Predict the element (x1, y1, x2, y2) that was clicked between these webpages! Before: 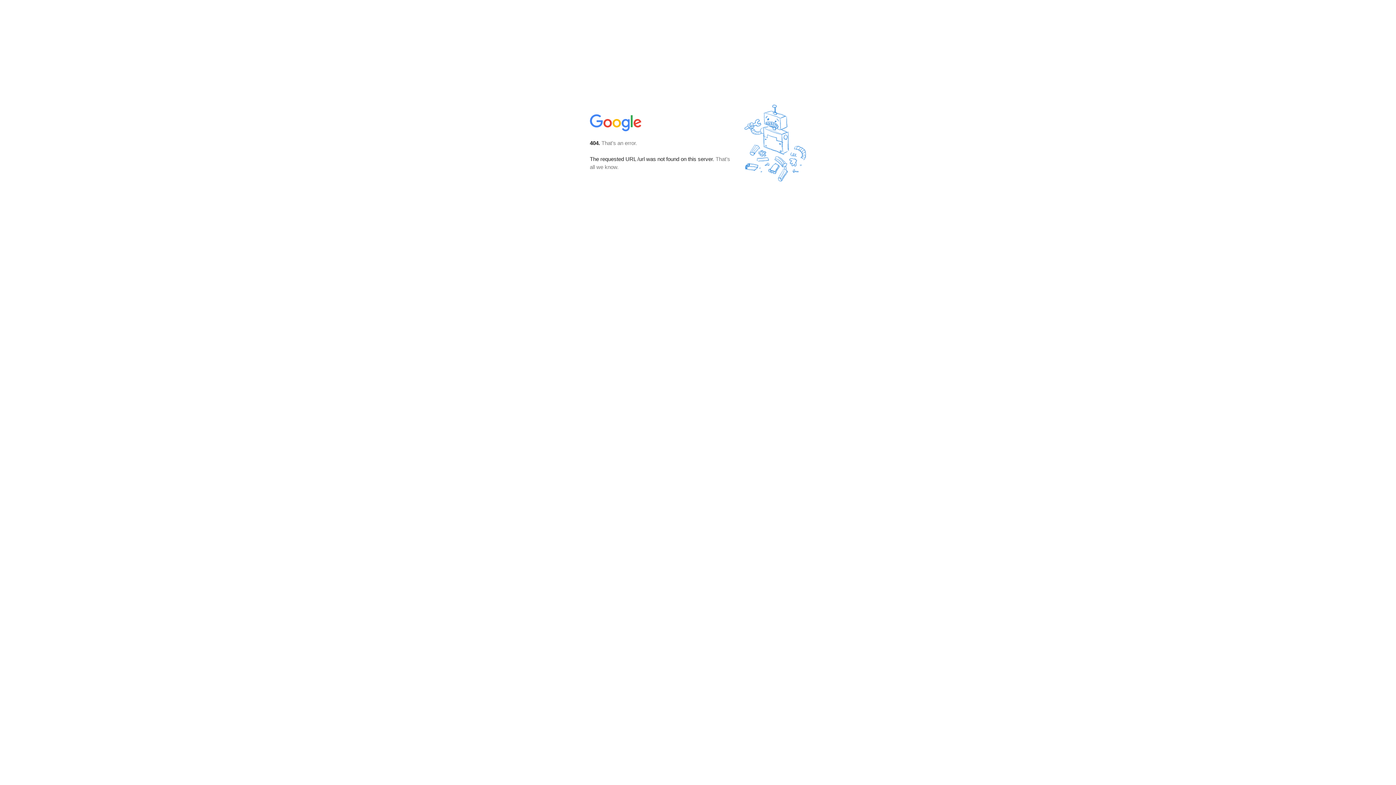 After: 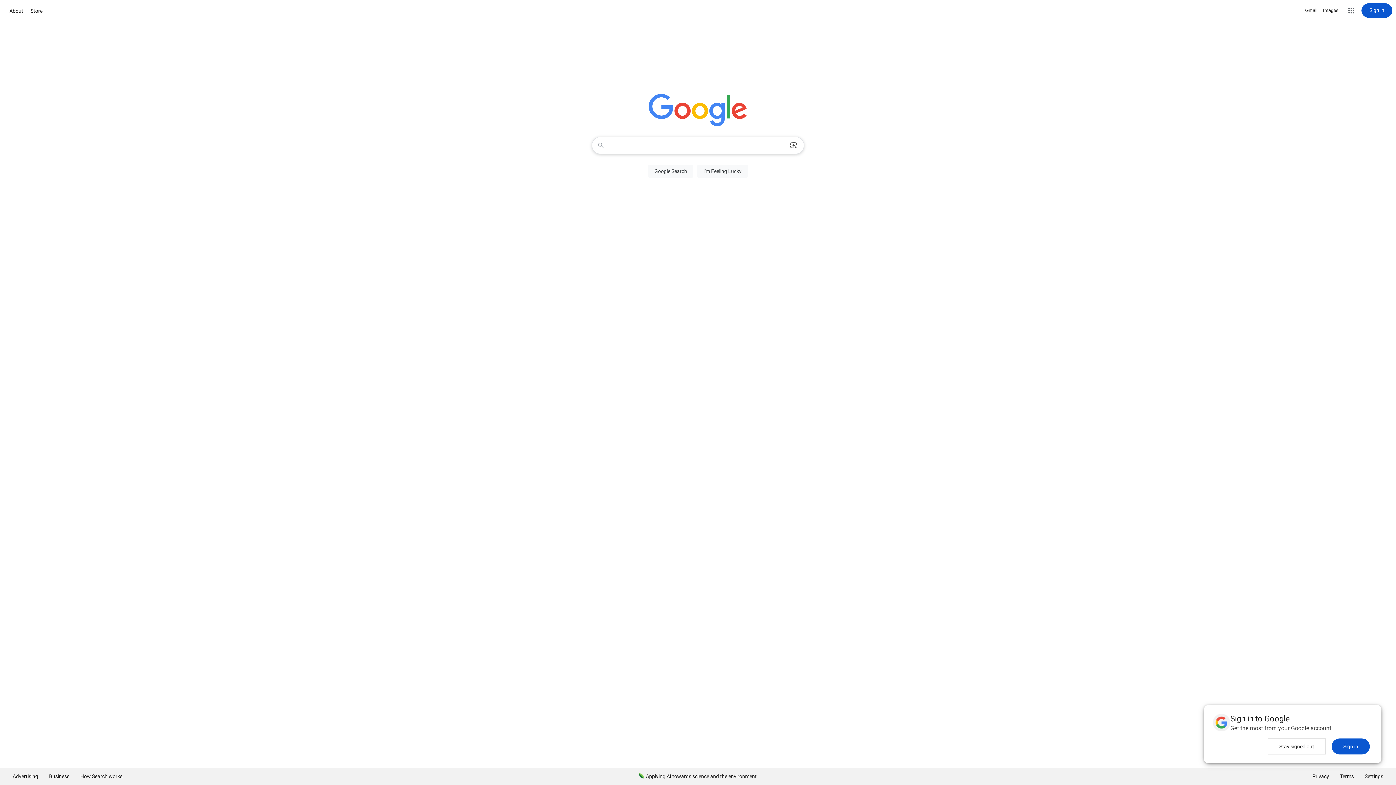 Action: bbox: (590, 127, 642, 134)